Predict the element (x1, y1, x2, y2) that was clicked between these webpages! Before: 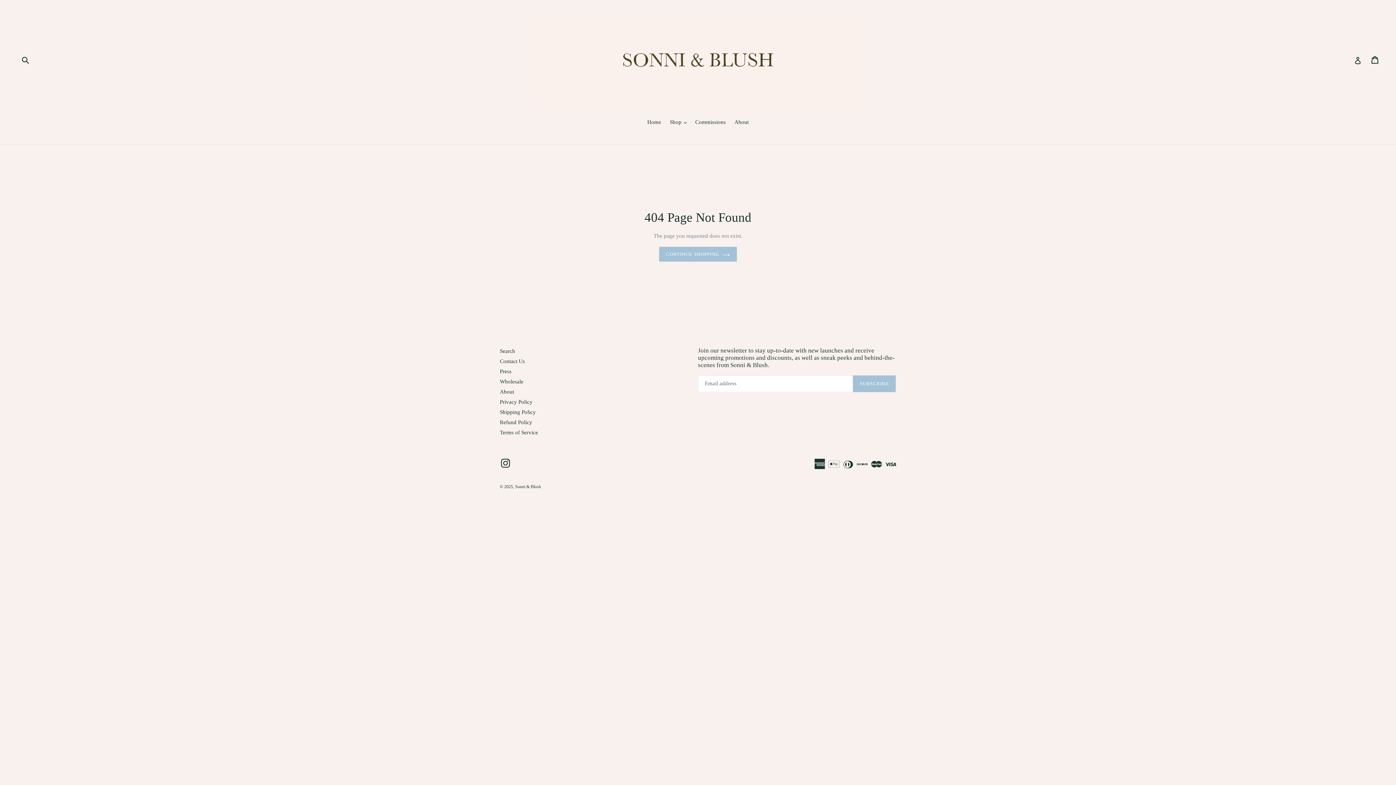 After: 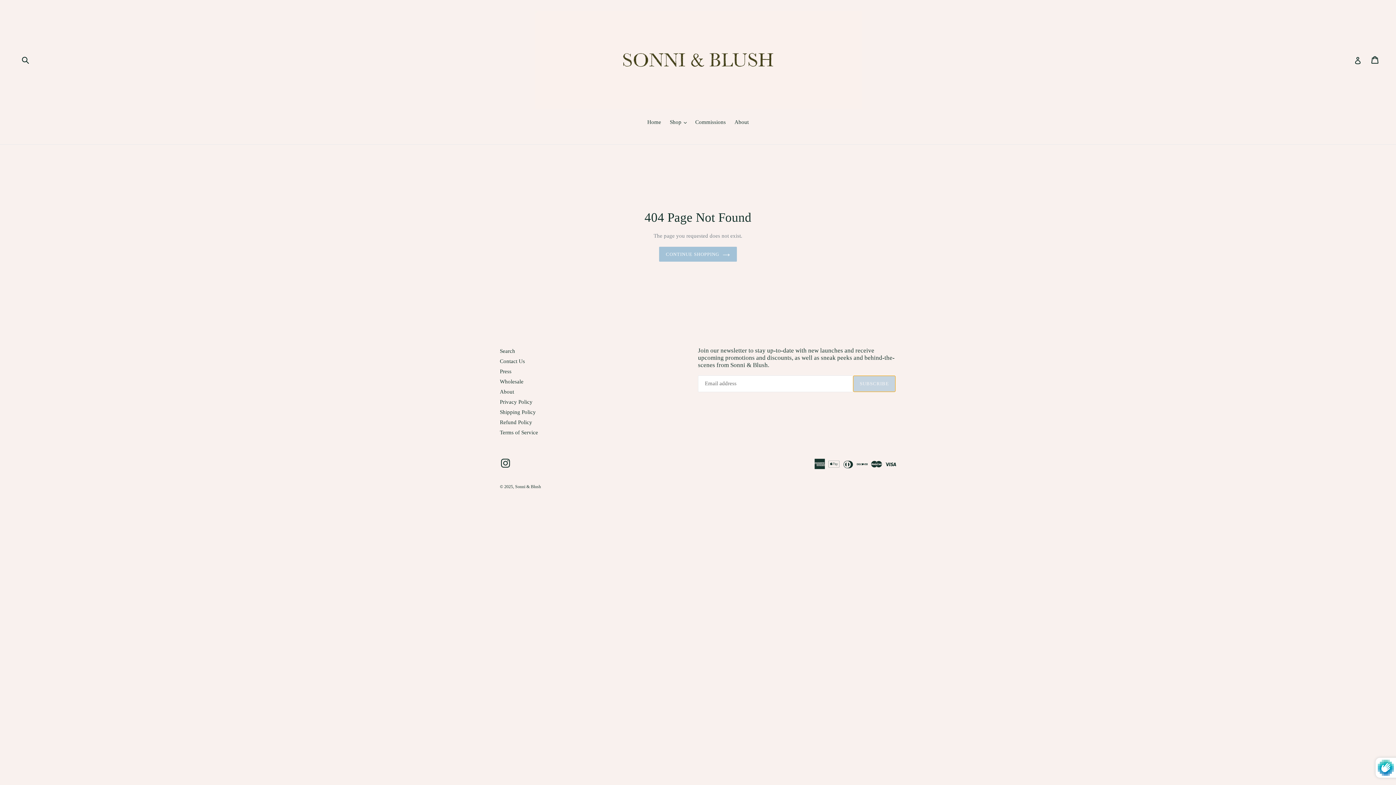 Action: bbox: (853, 375, 896, 392) label: SUBSCRIBE